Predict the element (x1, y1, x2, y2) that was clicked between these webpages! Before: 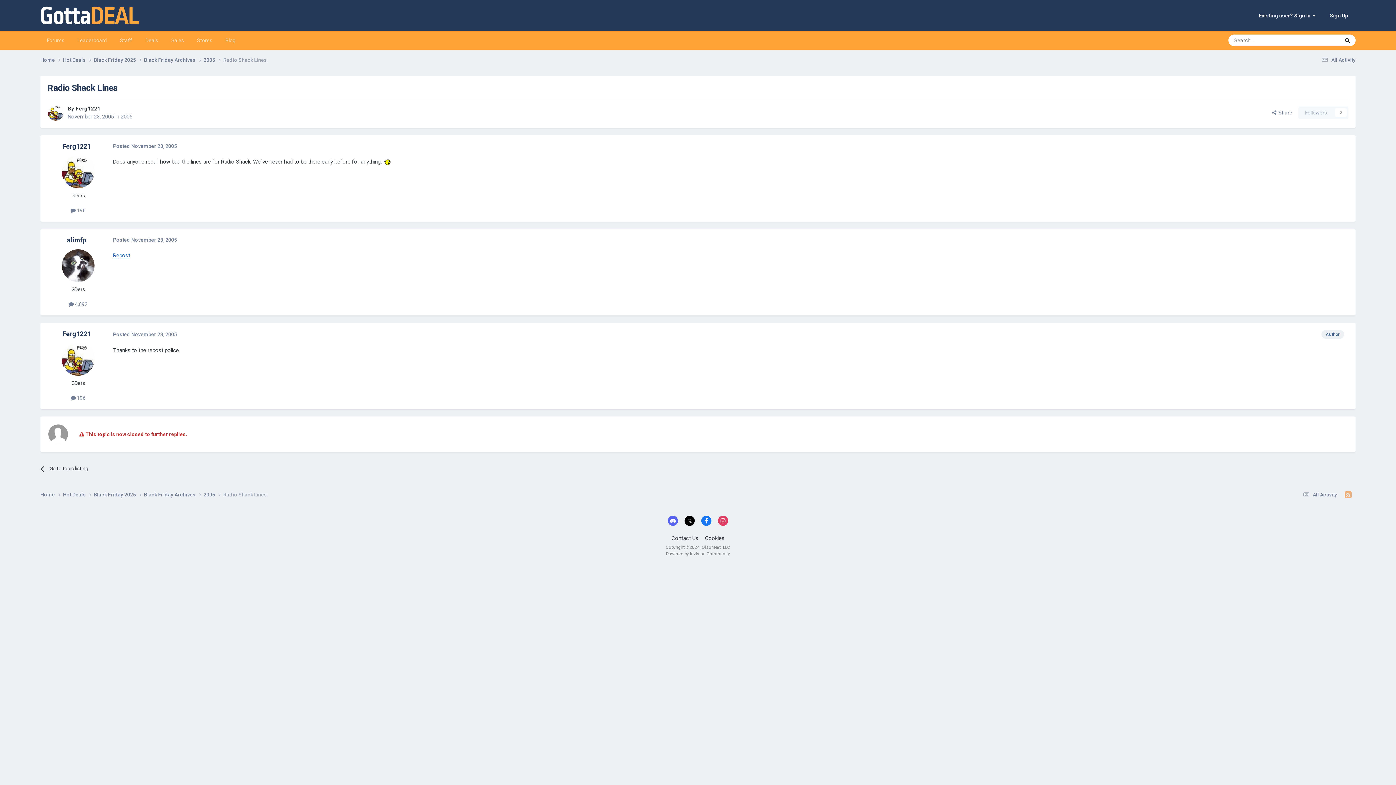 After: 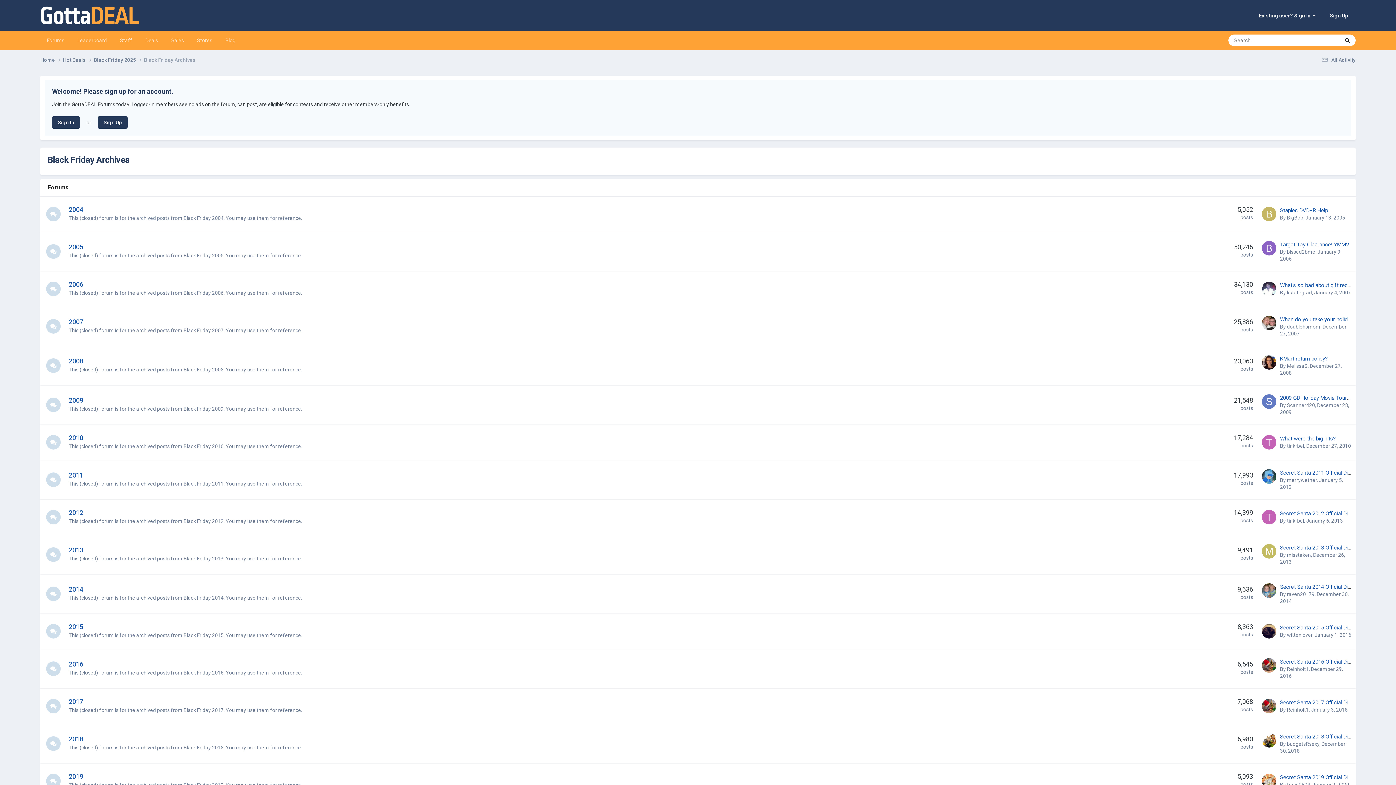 Action: label: Black Friday Archives  bbox: (144, 491, 203, 498)